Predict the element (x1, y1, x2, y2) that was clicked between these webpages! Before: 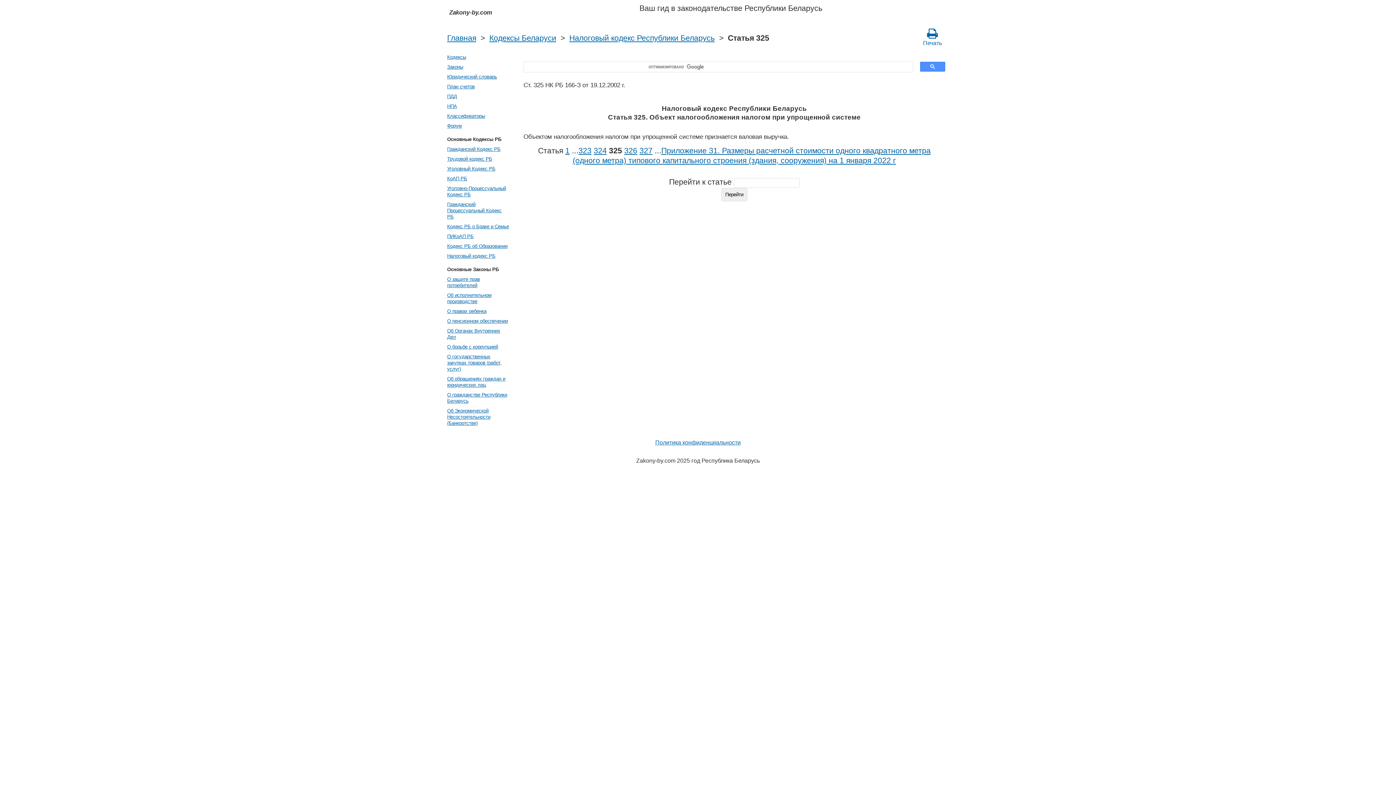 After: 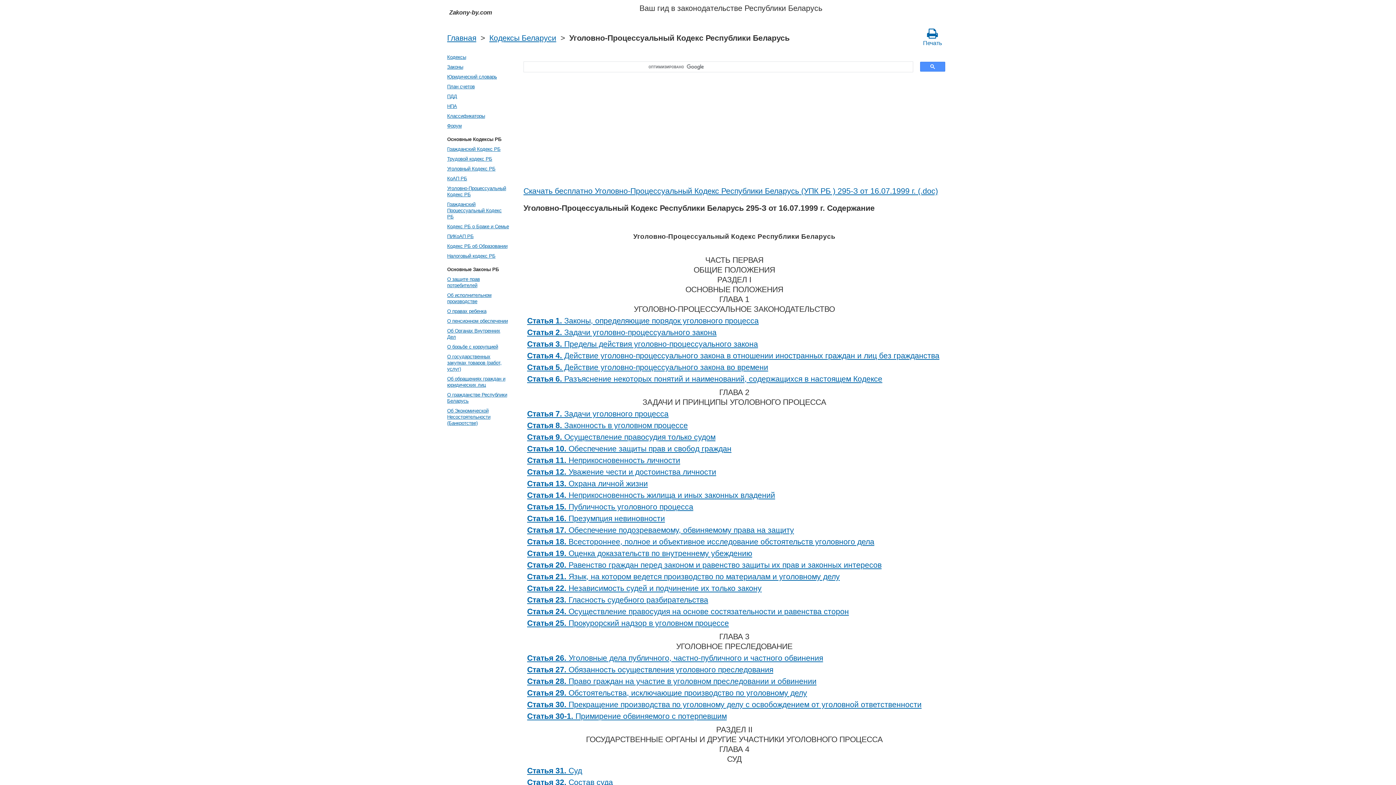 Action: label: Уголовно-Процессуальный Кодекс РБ bbox: (445, 183, 510, 199)